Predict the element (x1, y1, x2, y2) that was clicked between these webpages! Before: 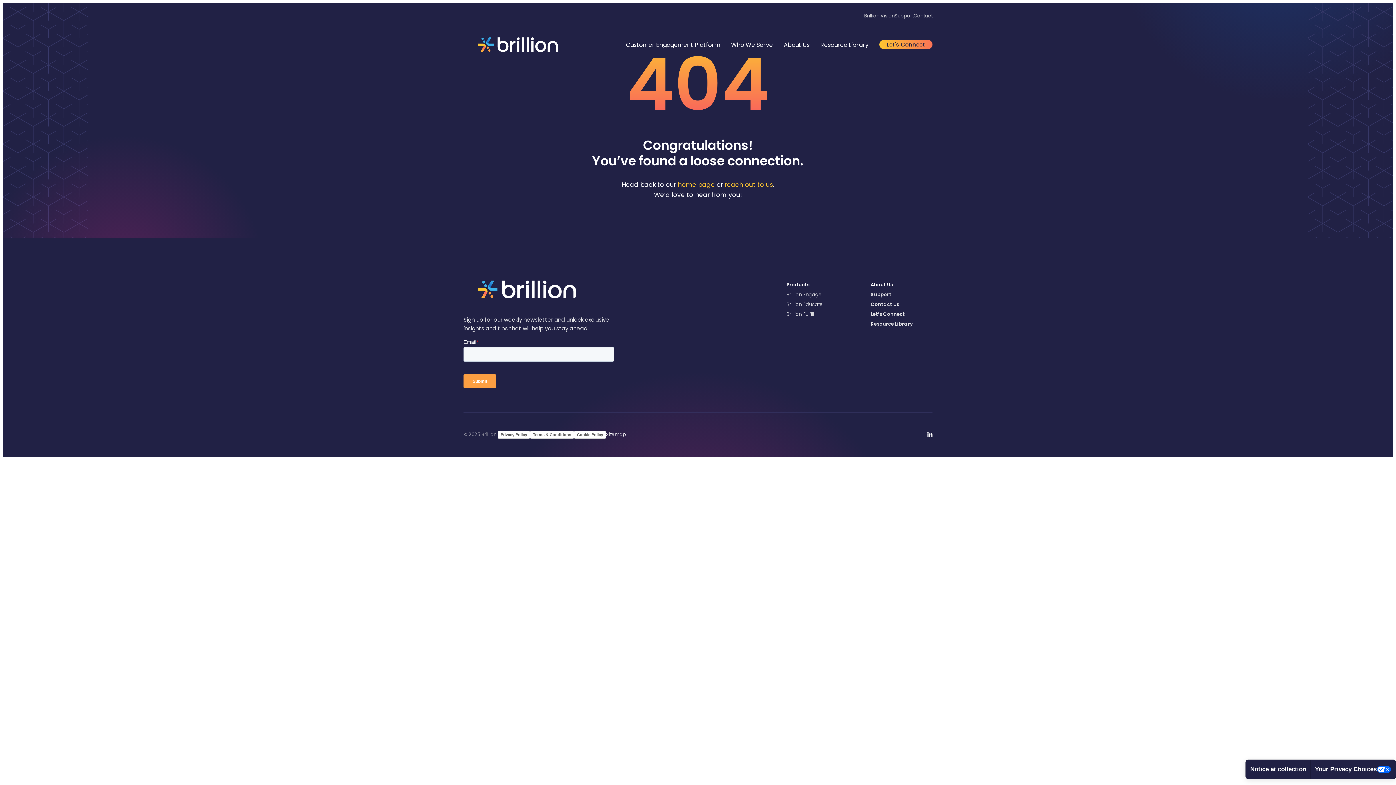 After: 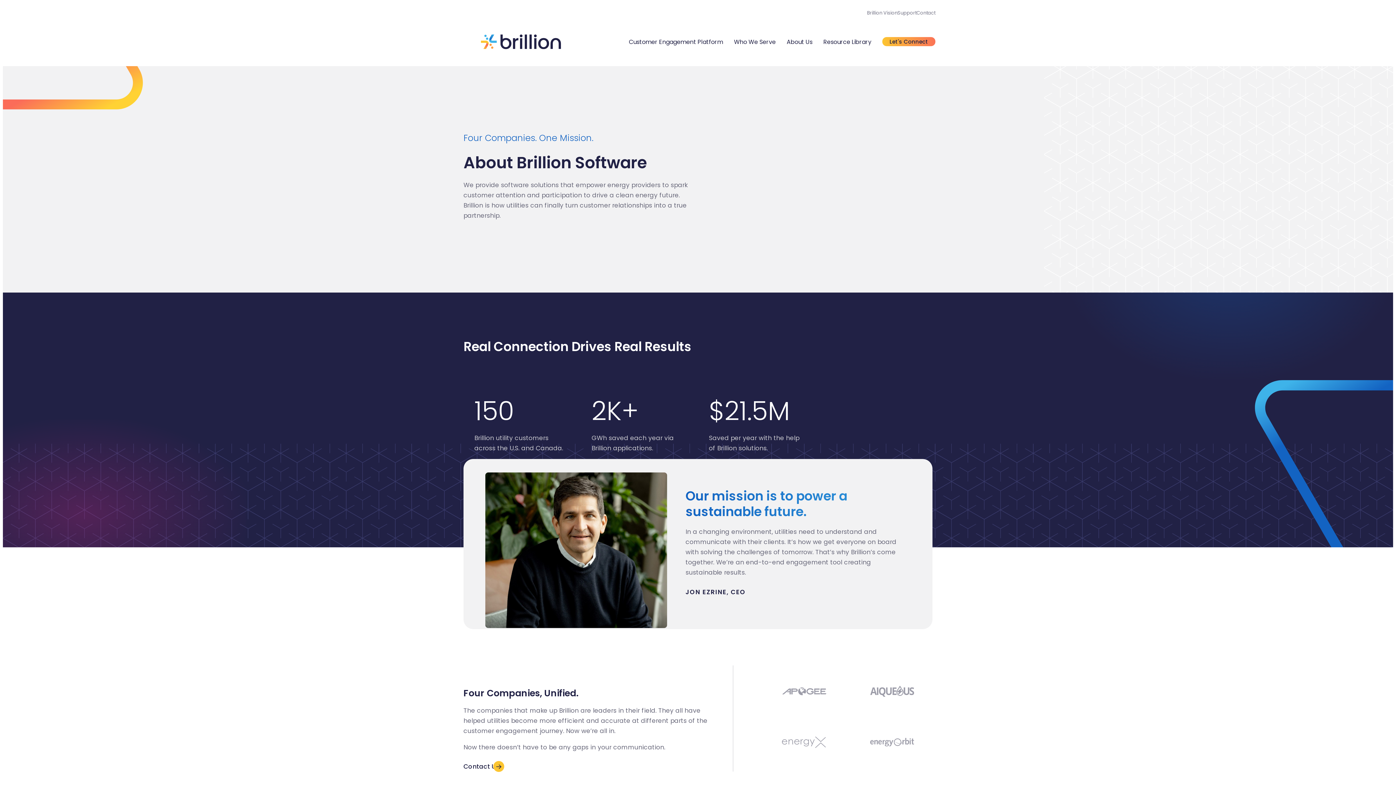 Action: bbox: (778, 36, 815, 53) label: About Us